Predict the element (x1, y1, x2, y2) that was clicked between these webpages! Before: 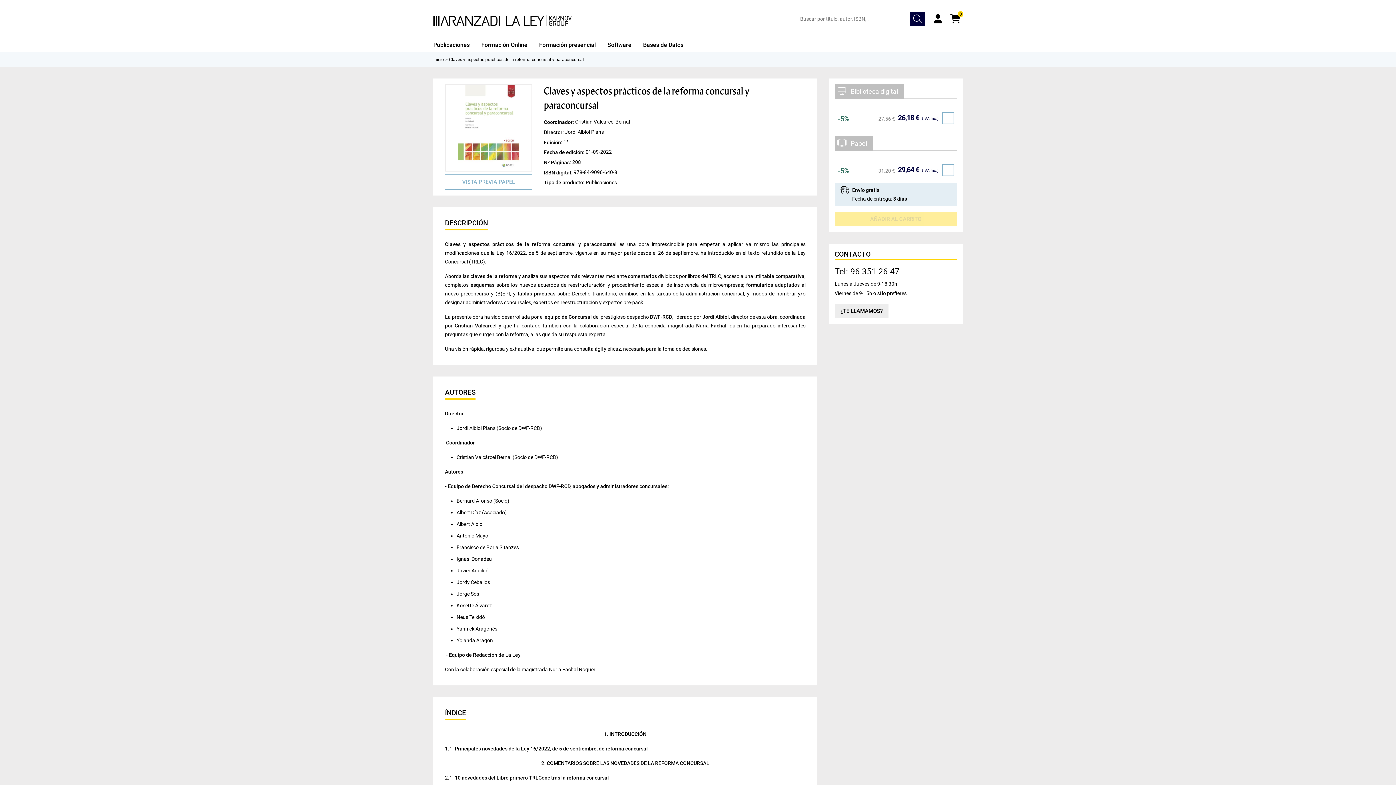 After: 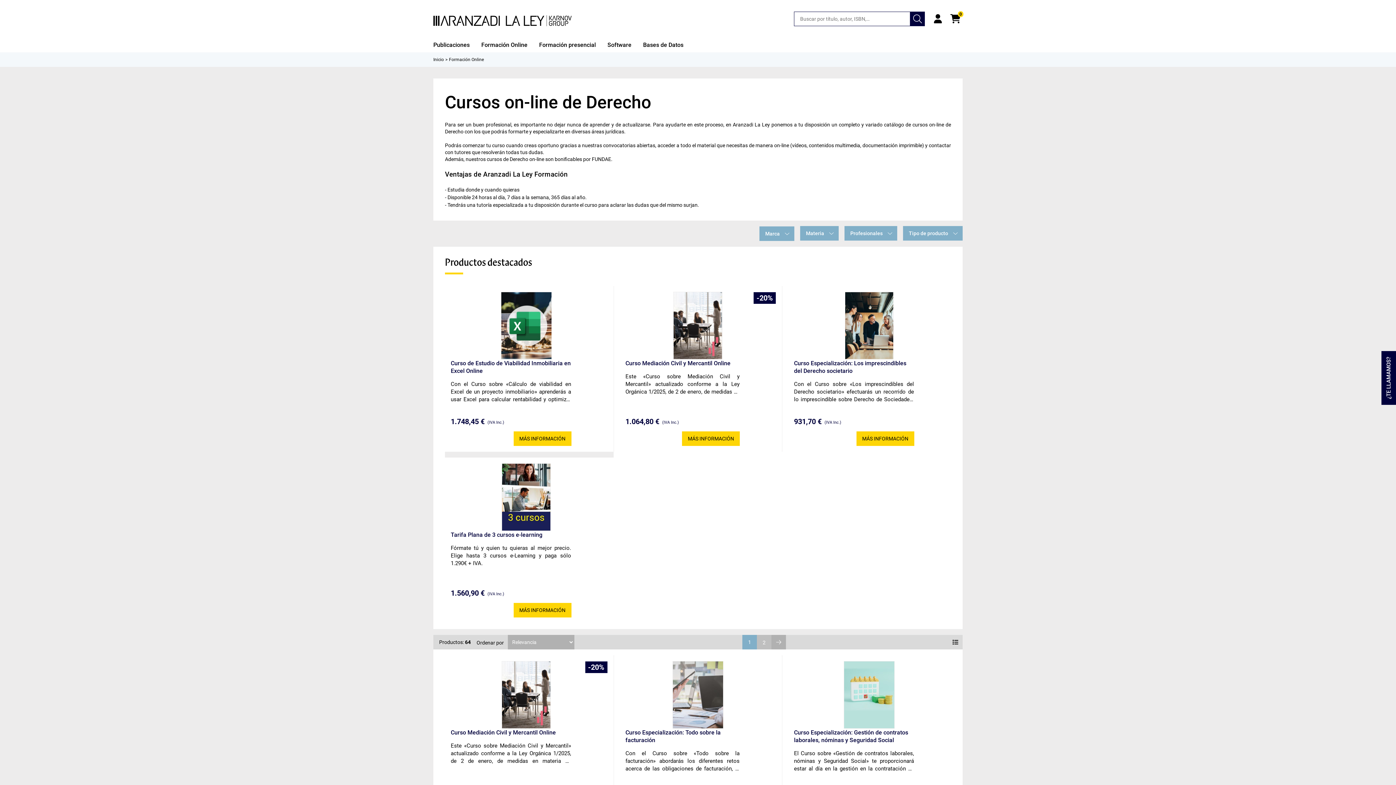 Action: bbox: (475, 37, 533, 52) label: Formación Online